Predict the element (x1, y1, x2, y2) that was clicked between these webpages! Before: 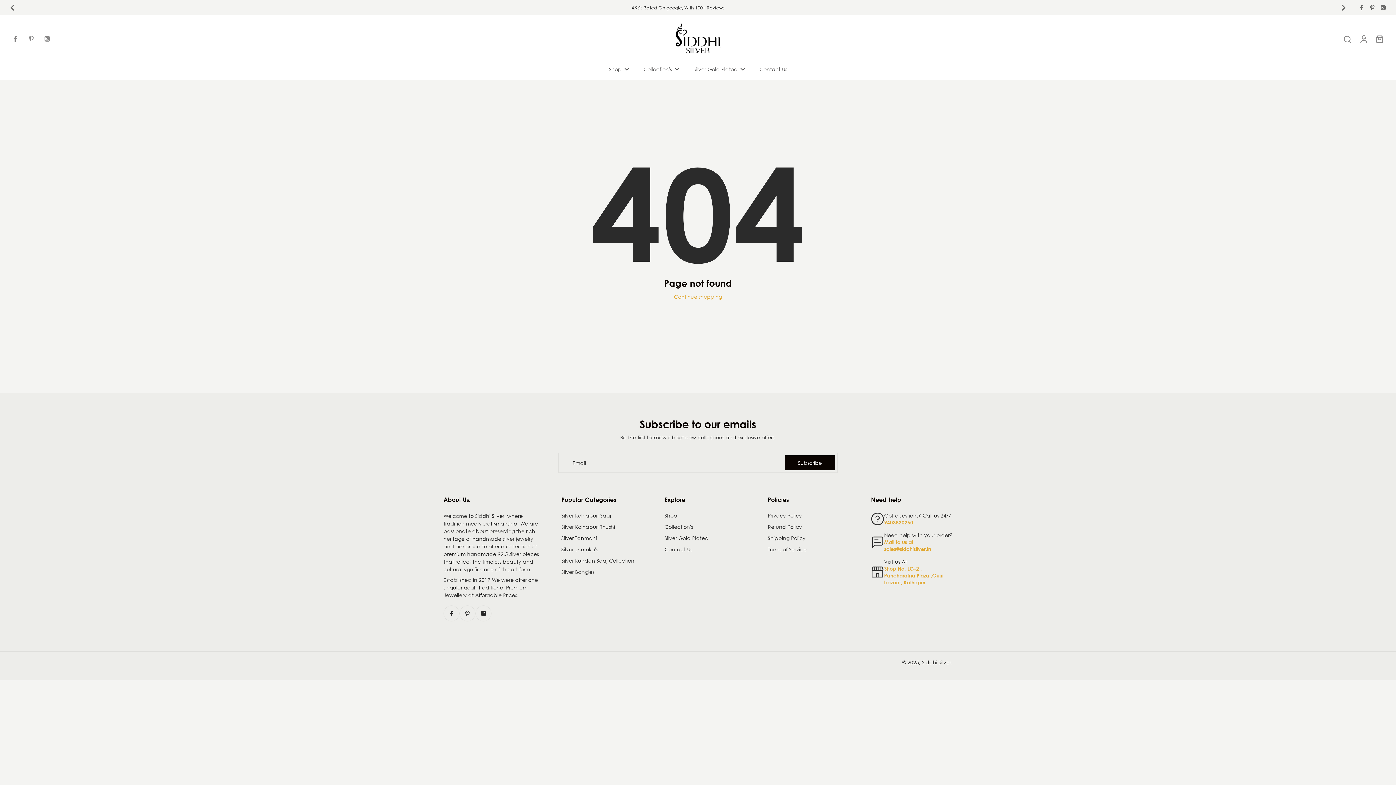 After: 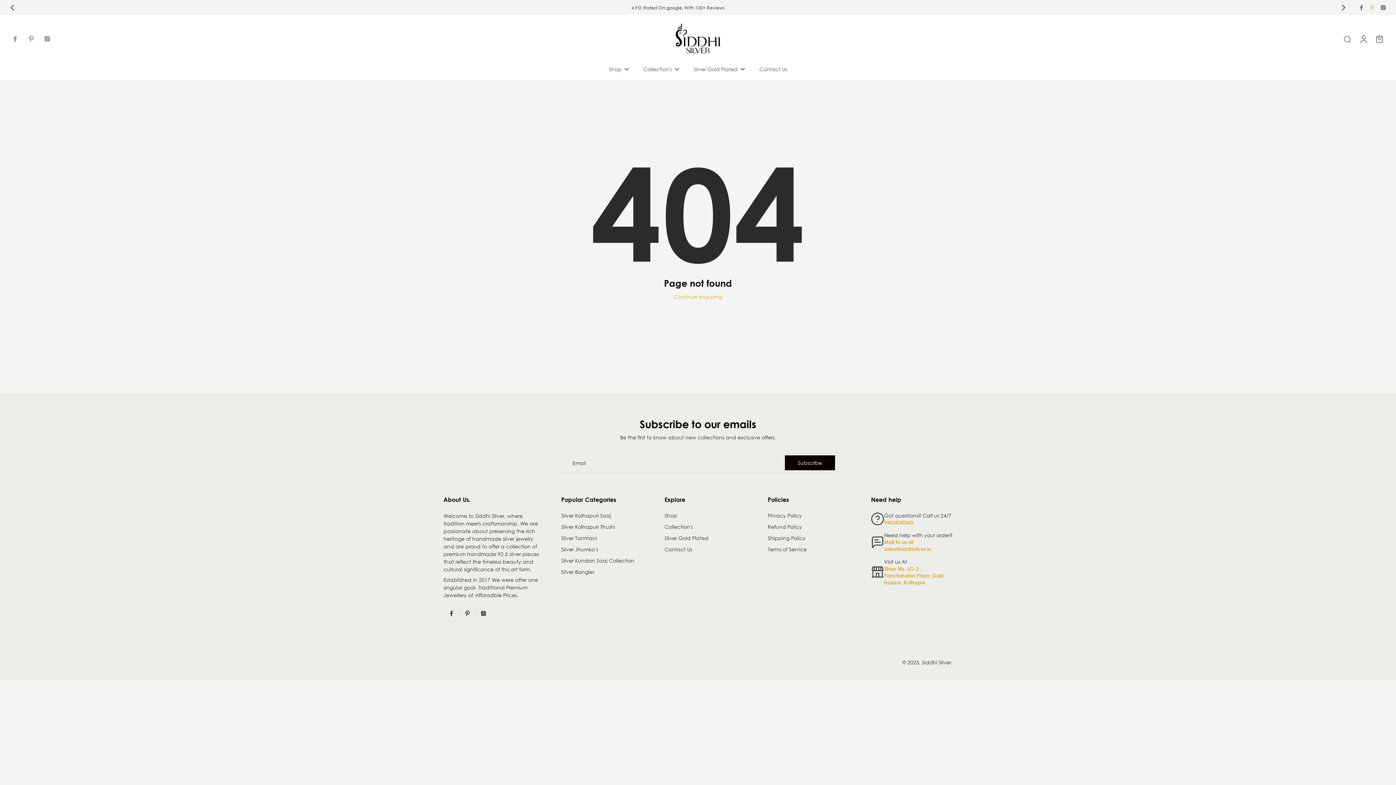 Action: label: Pinterest bbox: (1367, 3, 1378, 11)